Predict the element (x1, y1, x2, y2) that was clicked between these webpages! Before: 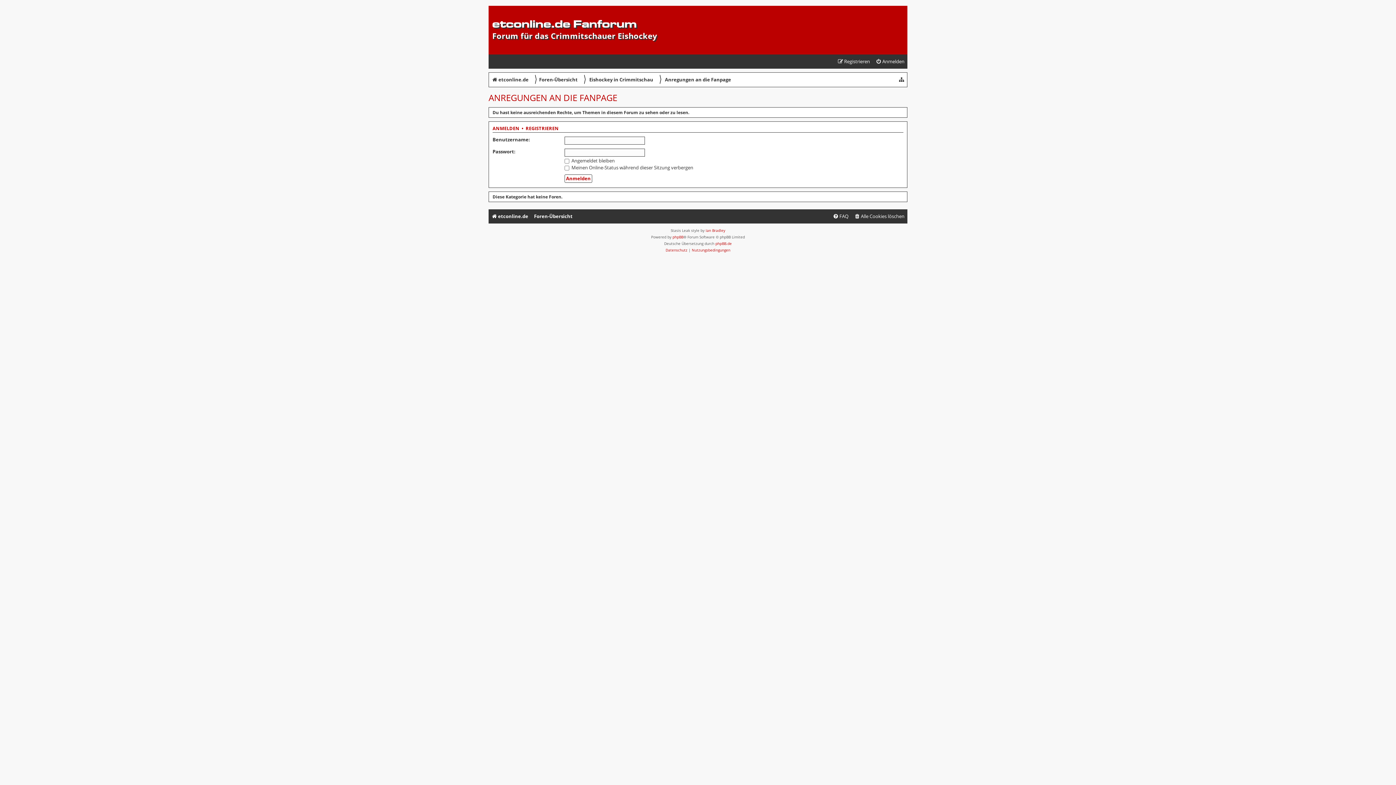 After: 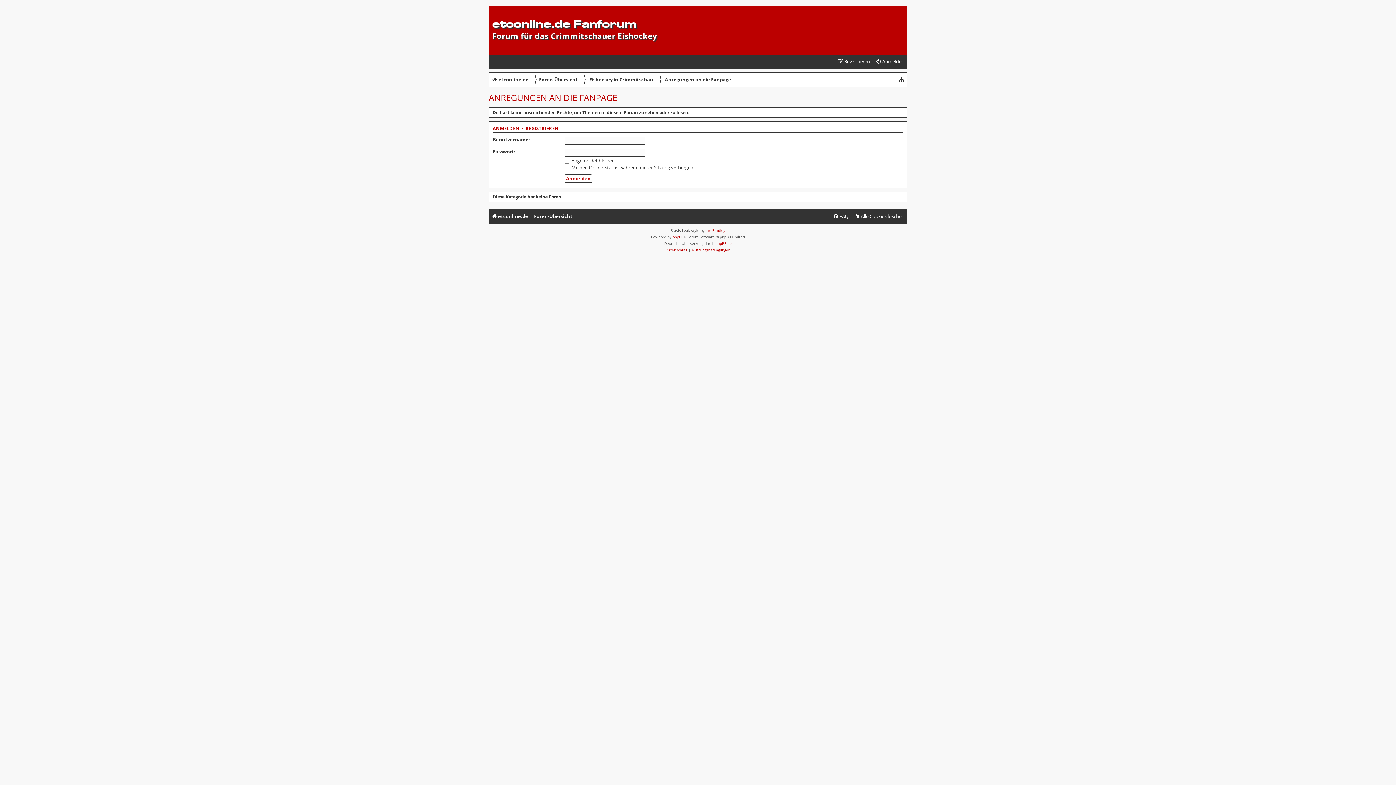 Action: label: ANREGUNGEN AN DIE FANPAGE bbox: (488, 91, 617, 103)